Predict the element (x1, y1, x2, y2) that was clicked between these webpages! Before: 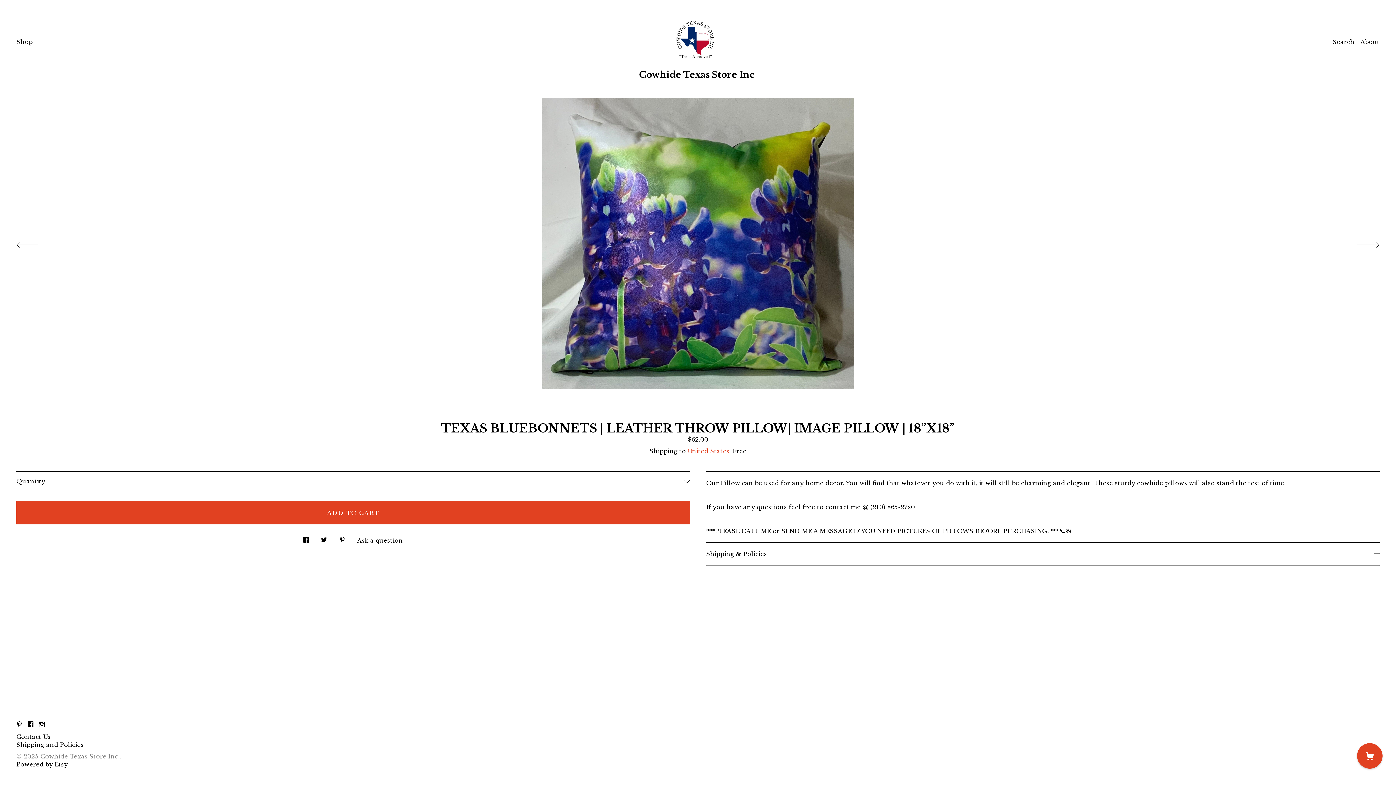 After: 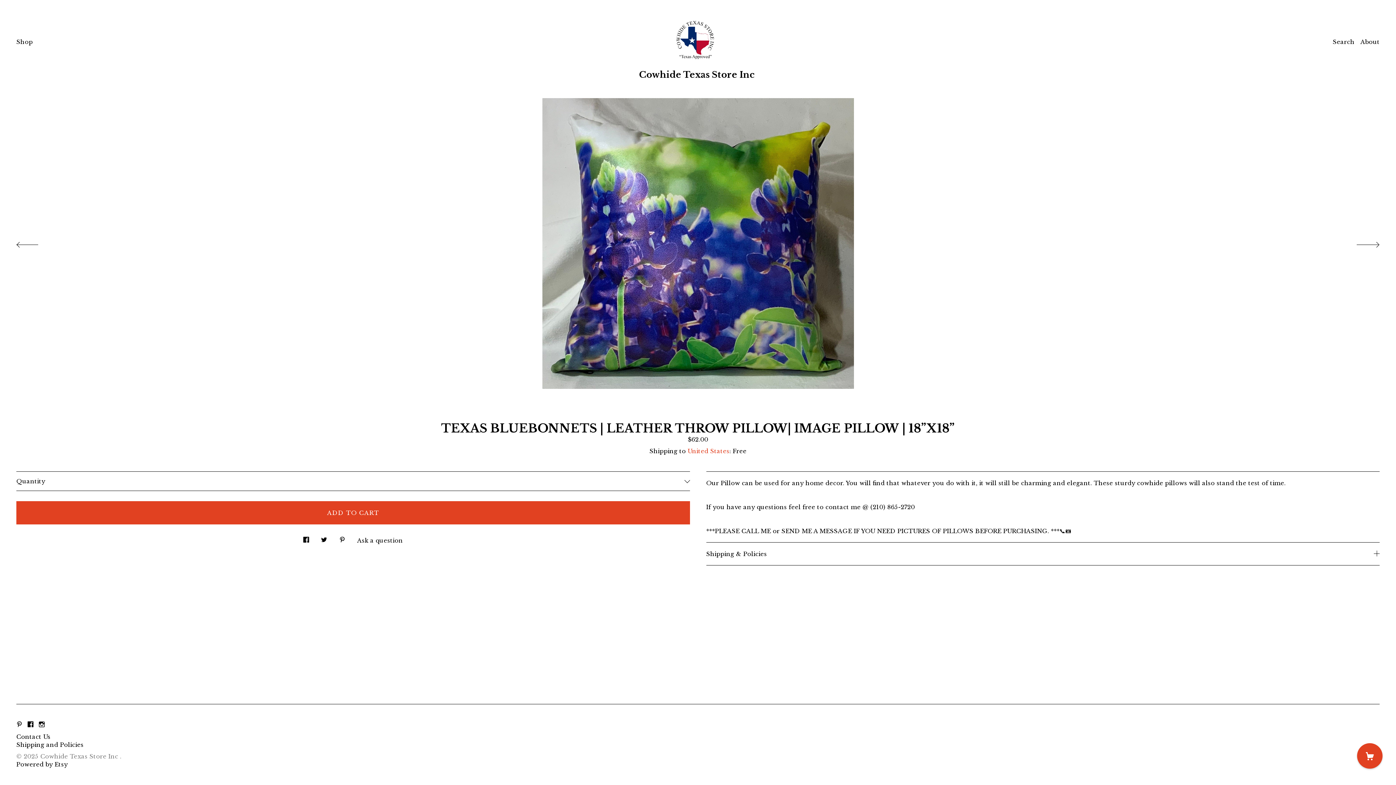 Action: label: social media share for  twitter bbox: (321, 530, 327, 544)